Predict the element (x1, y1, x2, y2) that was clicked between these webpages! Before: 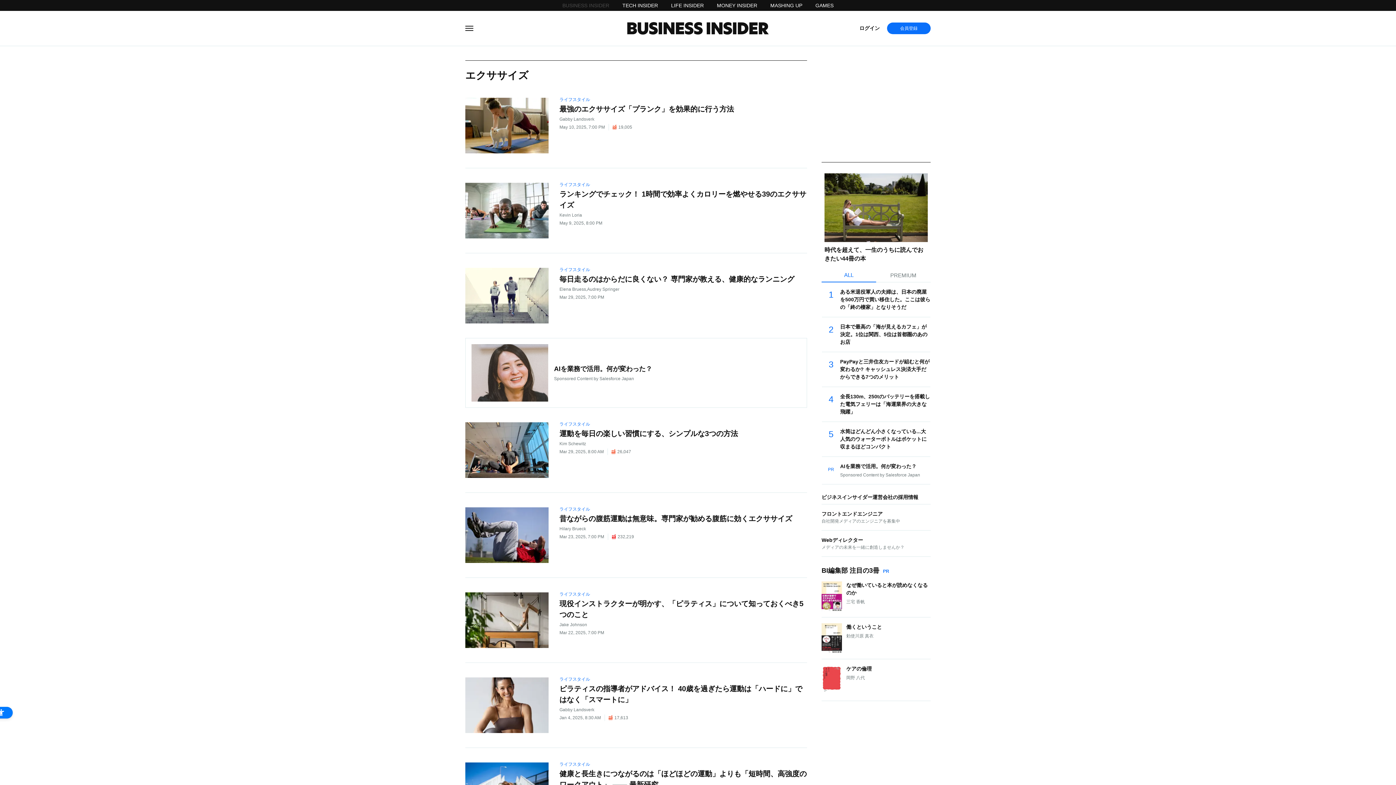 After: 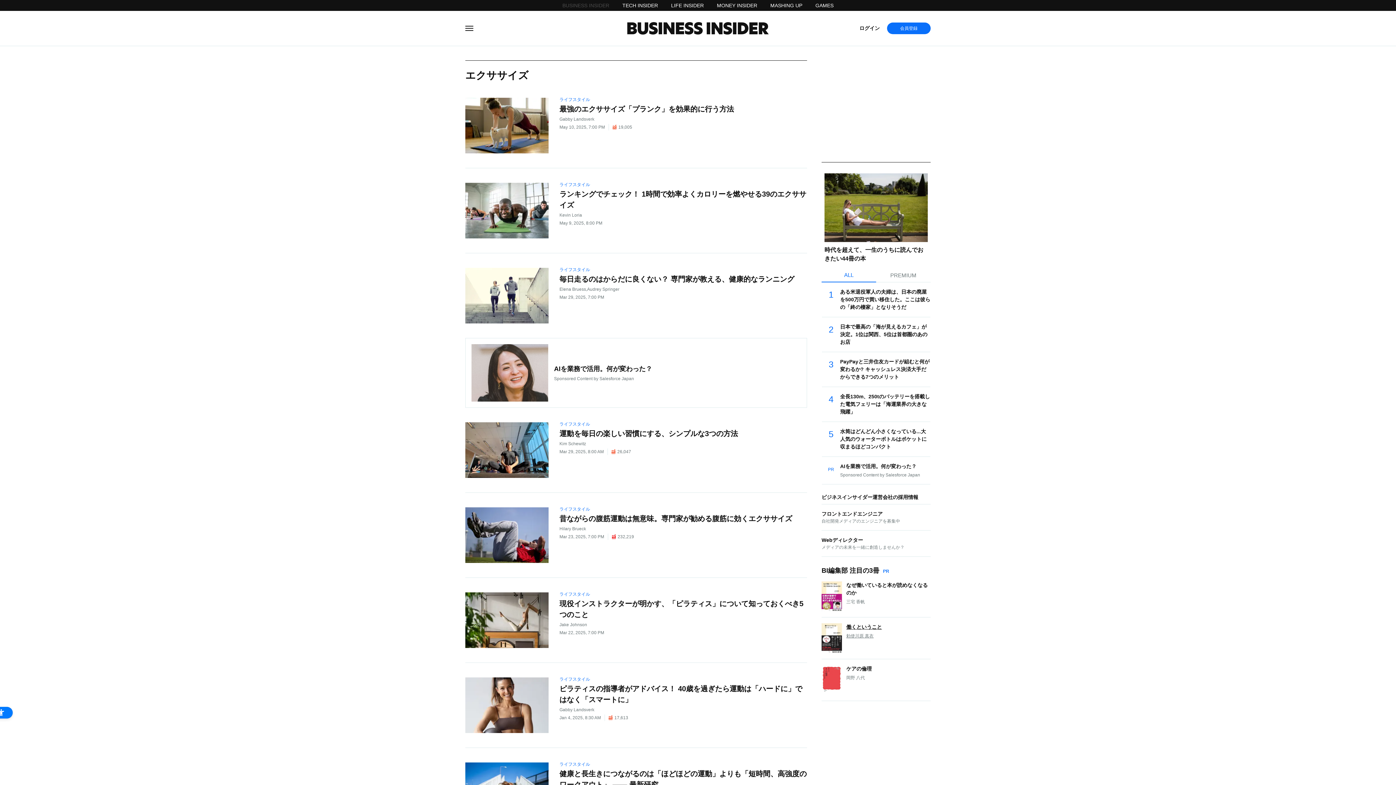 Action: label: 働くということ

勅使川原 真衣 bbox: (821, 617, 930, 659)